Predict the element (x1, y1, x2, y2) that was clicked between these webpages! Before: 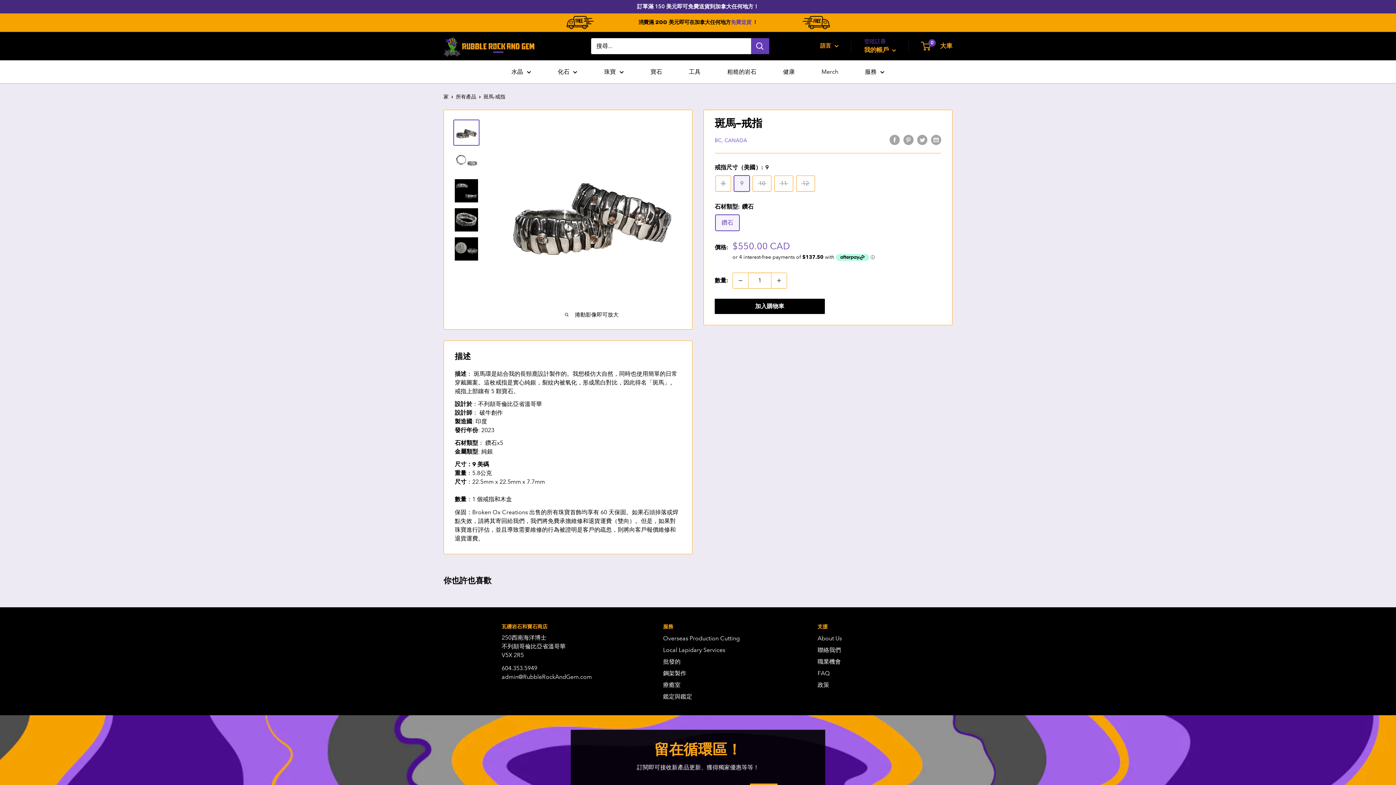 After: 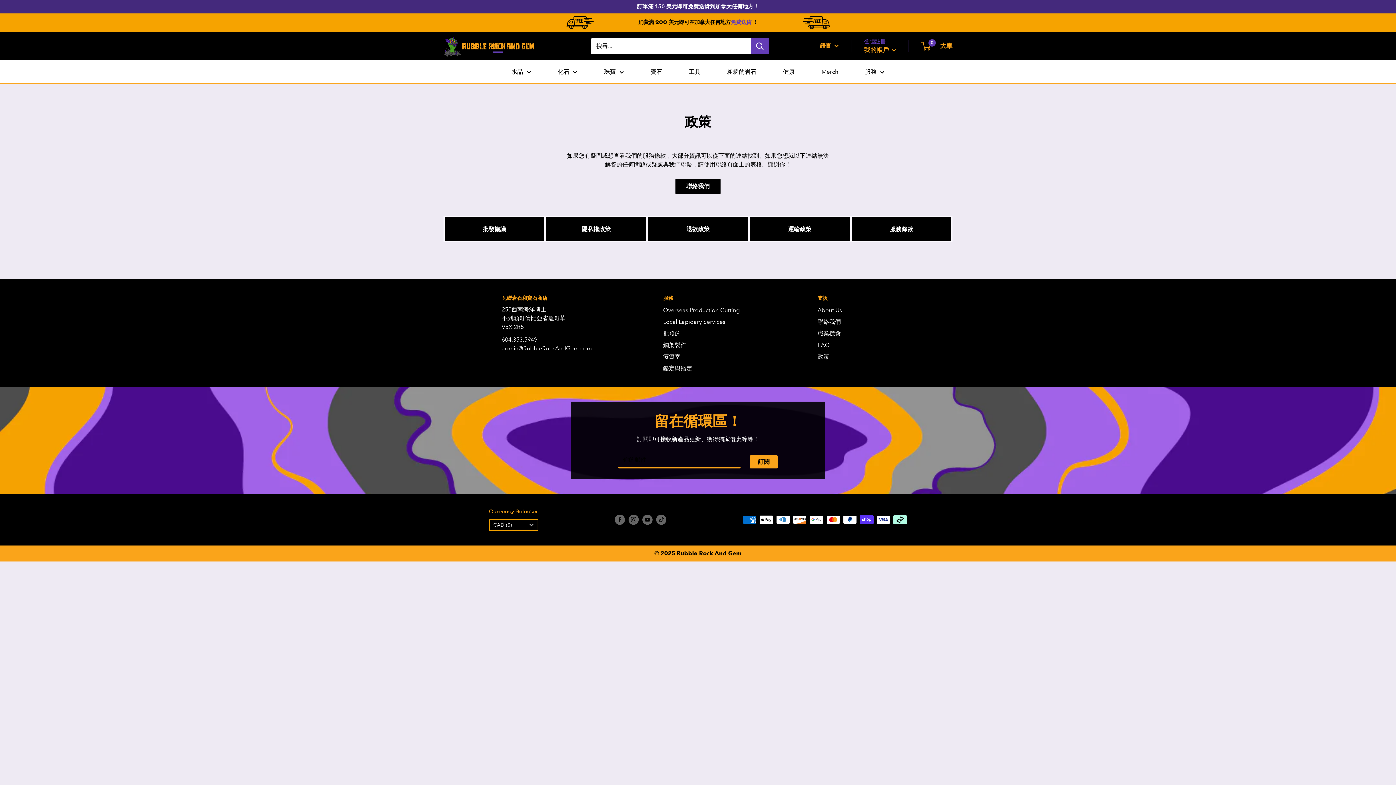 Action: label: 政策 bbox: (817, 679, 894, 691)